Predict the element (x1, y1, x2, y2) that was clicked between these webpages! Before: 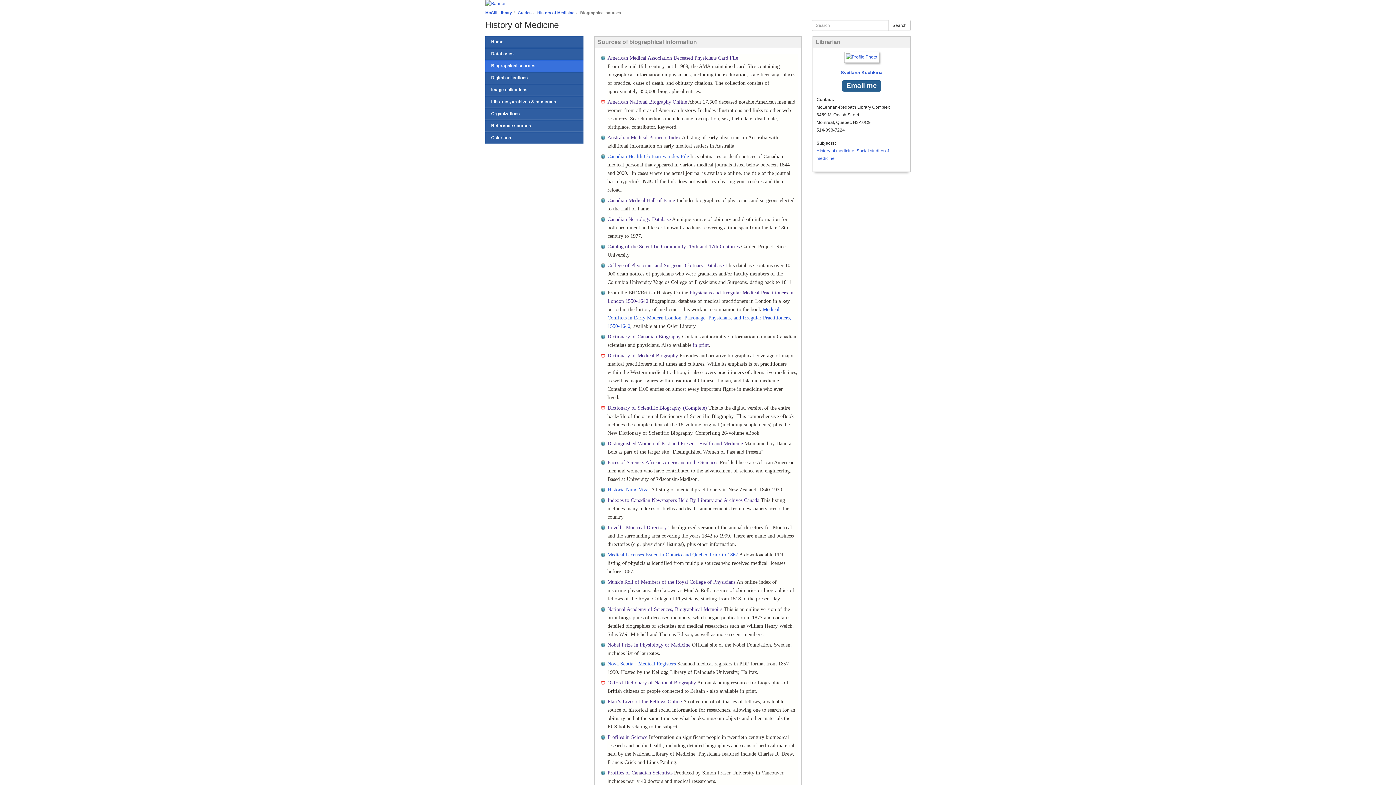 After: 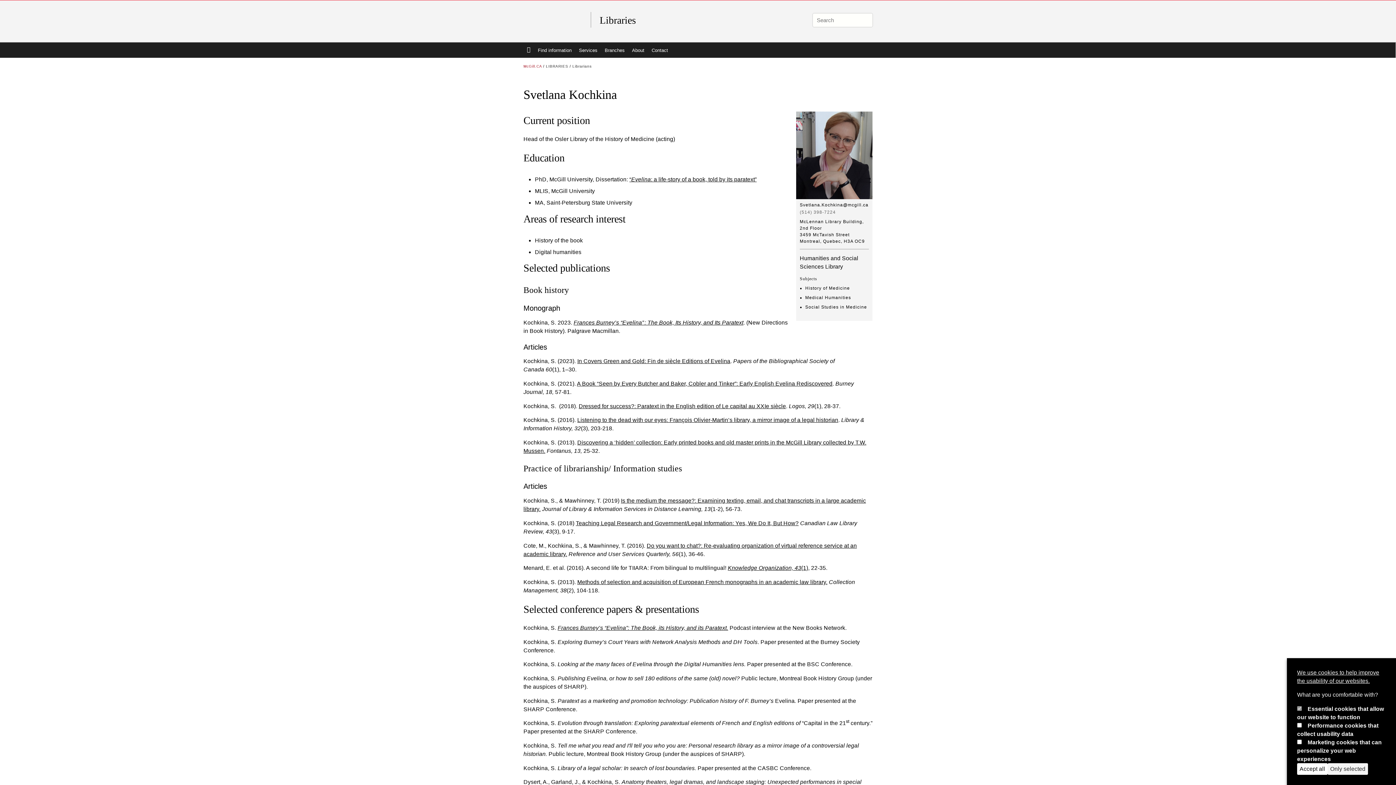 Action: label: Svetlana Kochkina bbox: (816, 51, 906, 76)